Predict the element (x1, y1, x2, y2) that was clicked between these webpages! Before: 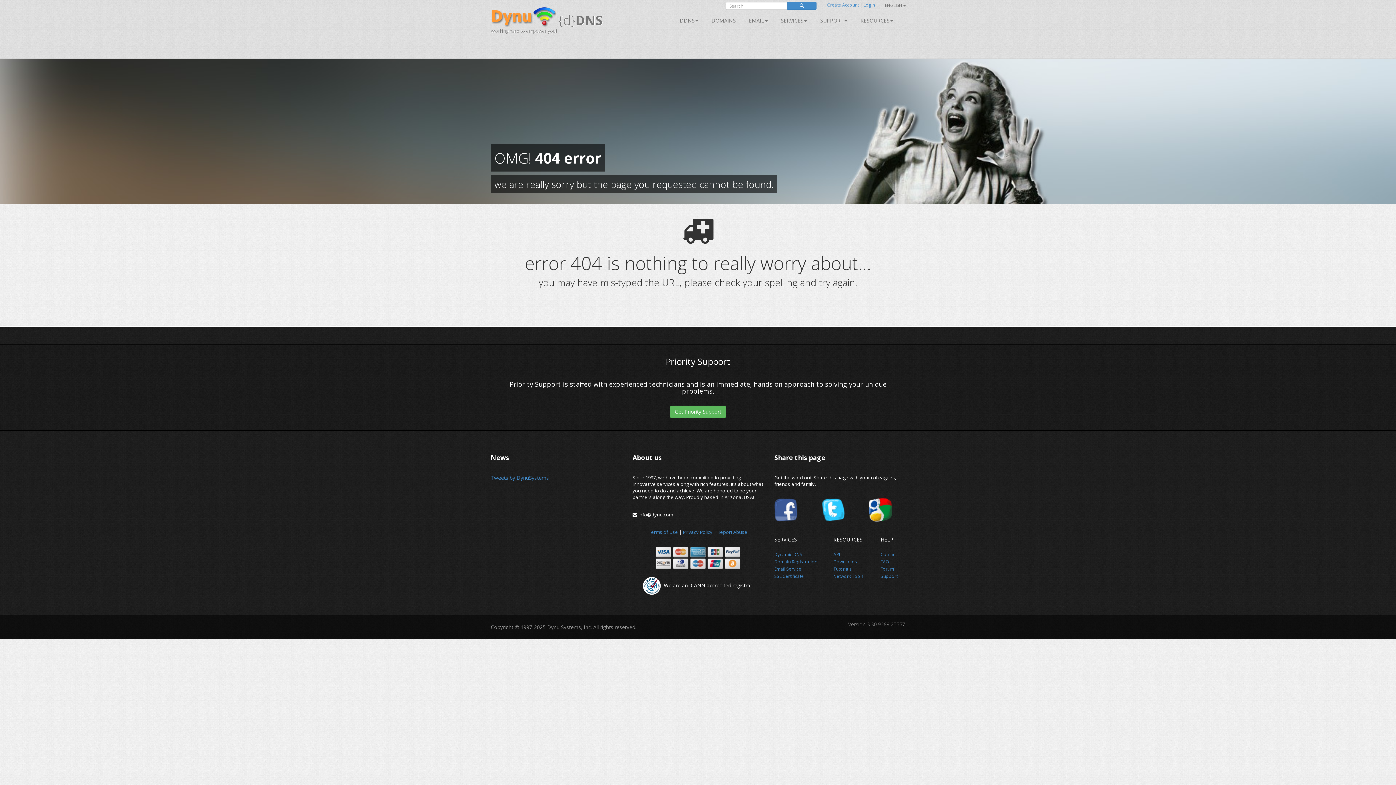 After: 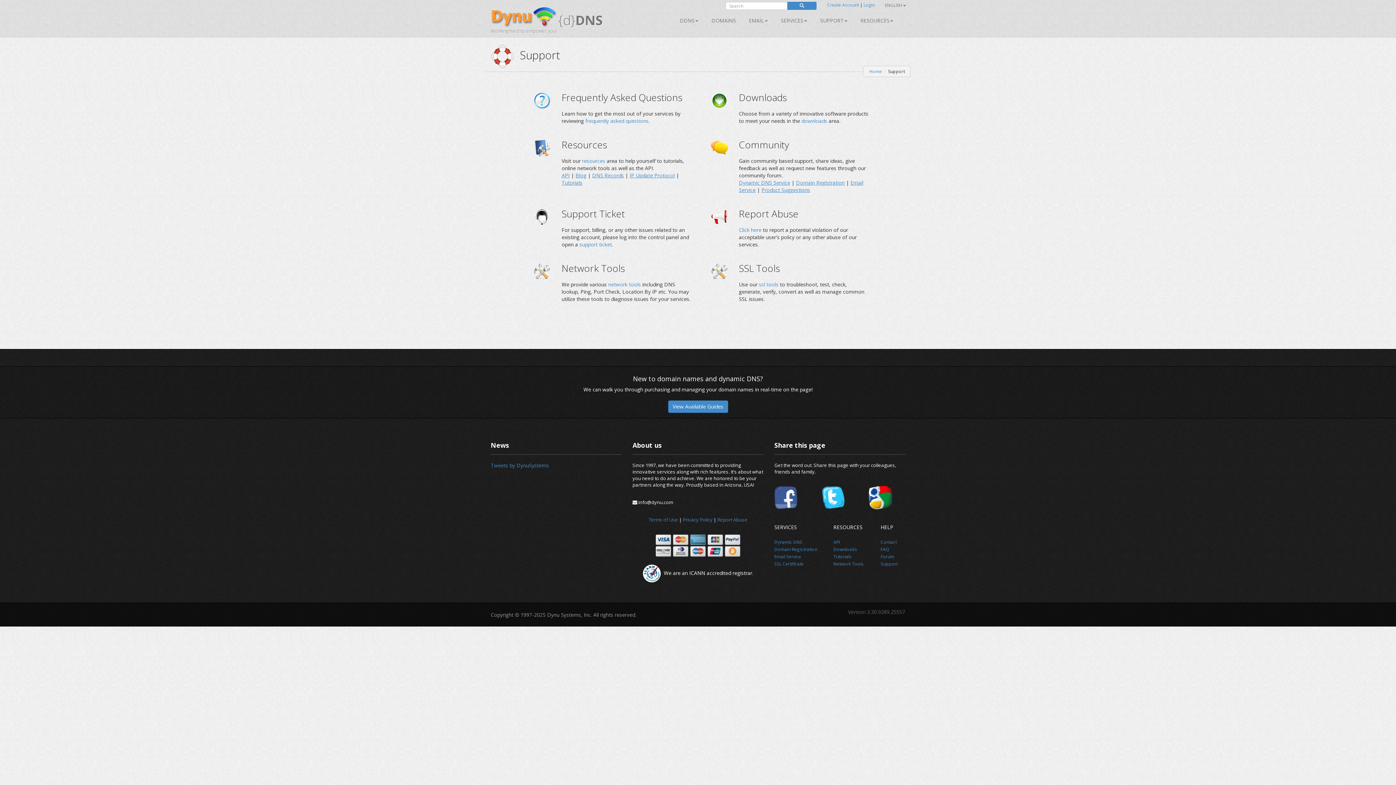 Action: bbox: (880, 572, 897, 579) label: Support